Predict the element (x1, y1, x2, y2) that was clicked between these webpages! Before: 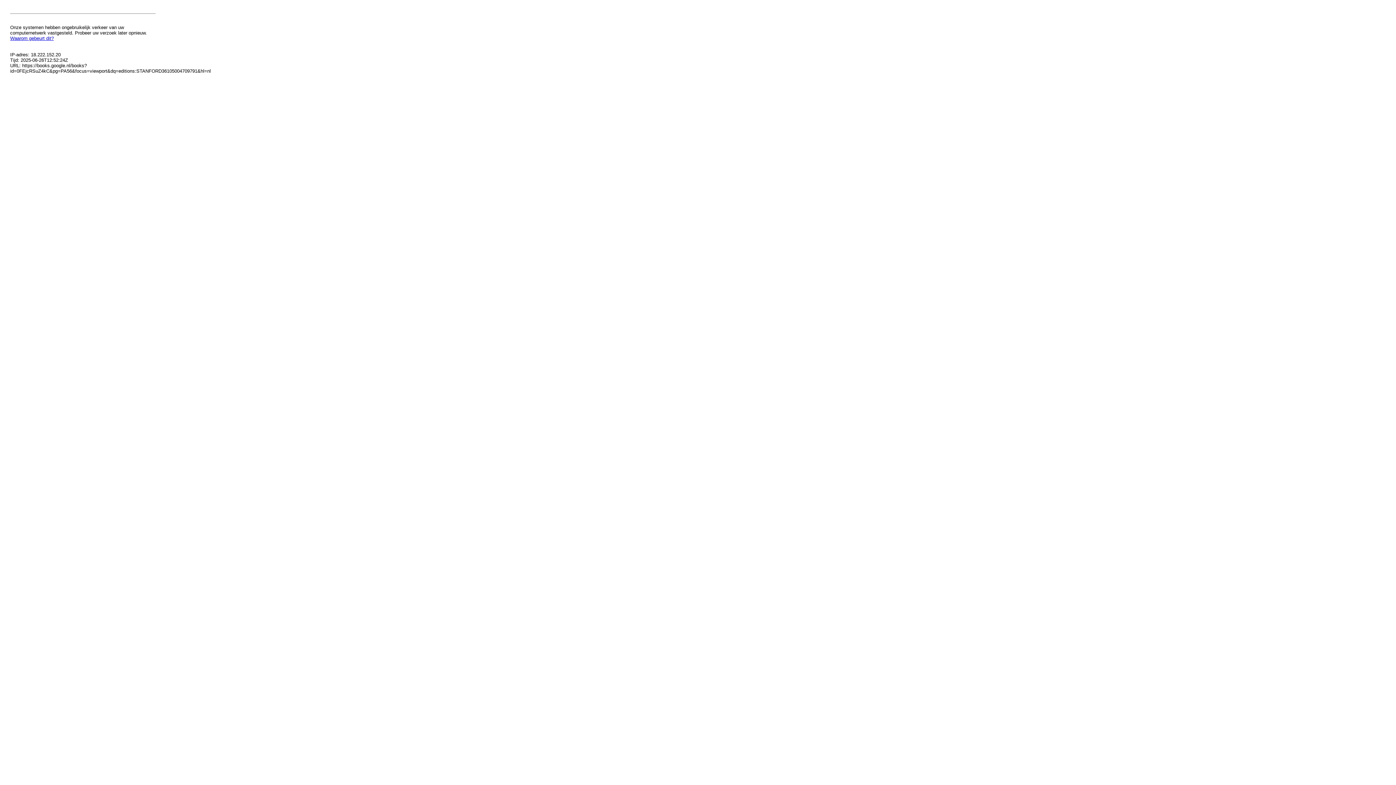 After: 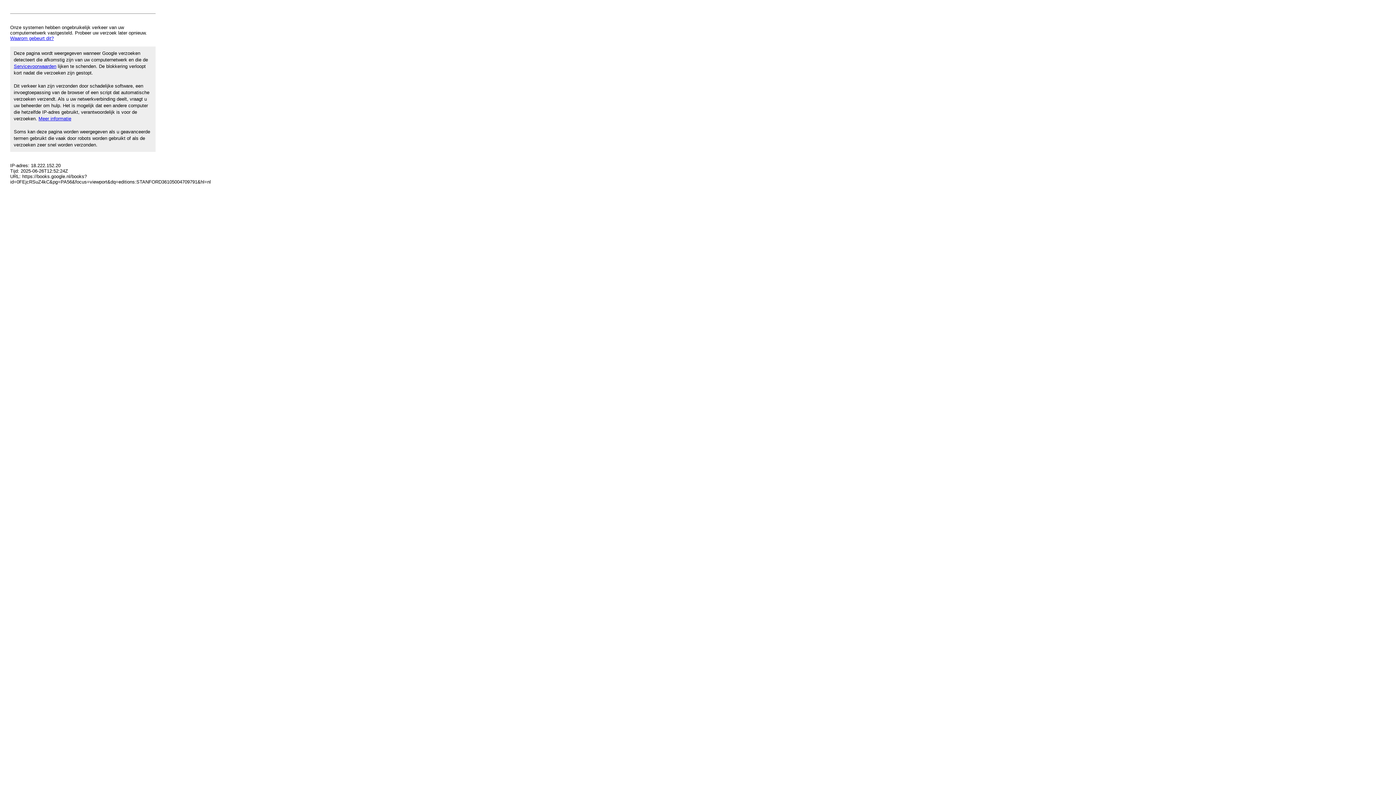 Action: label: Waarom gebeurt dit? bbox: (10, 35, 53, 41)